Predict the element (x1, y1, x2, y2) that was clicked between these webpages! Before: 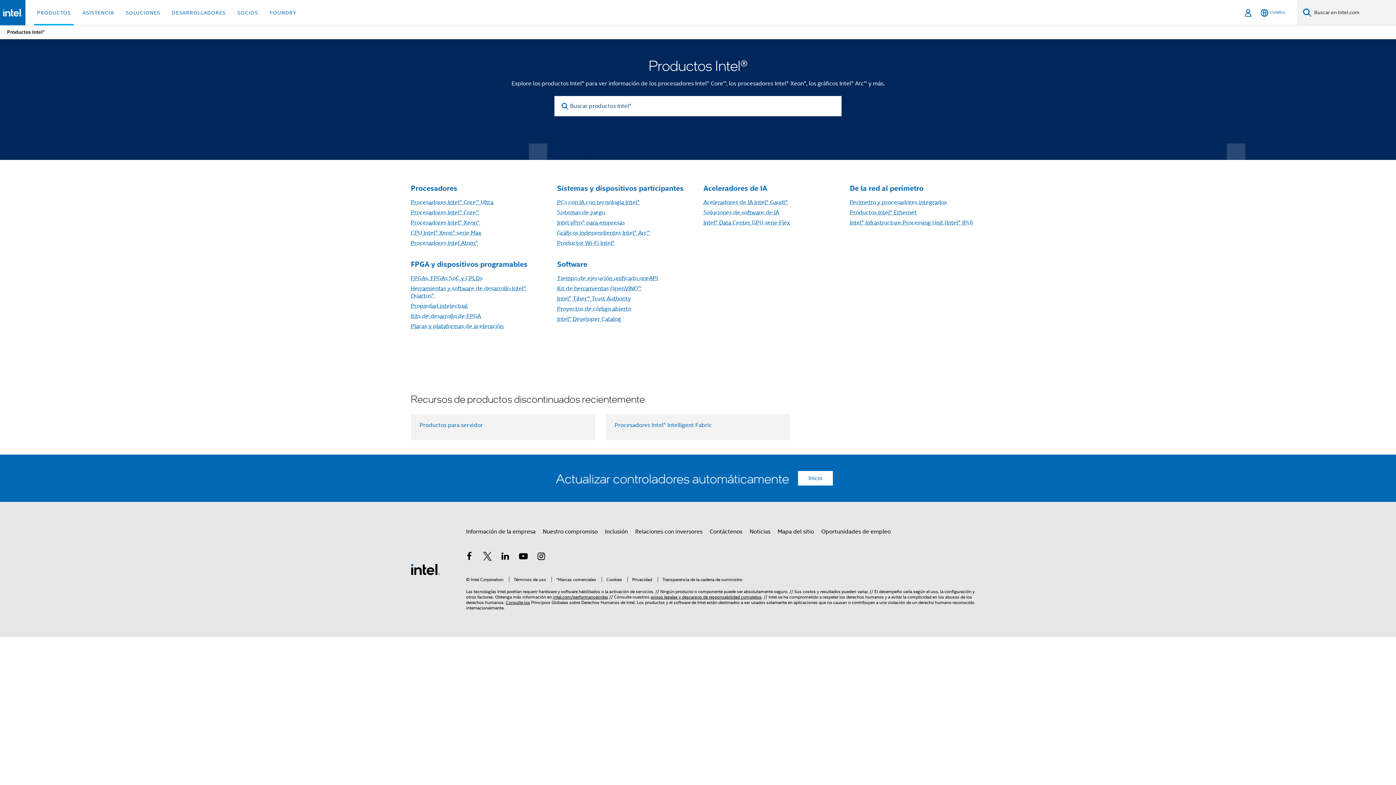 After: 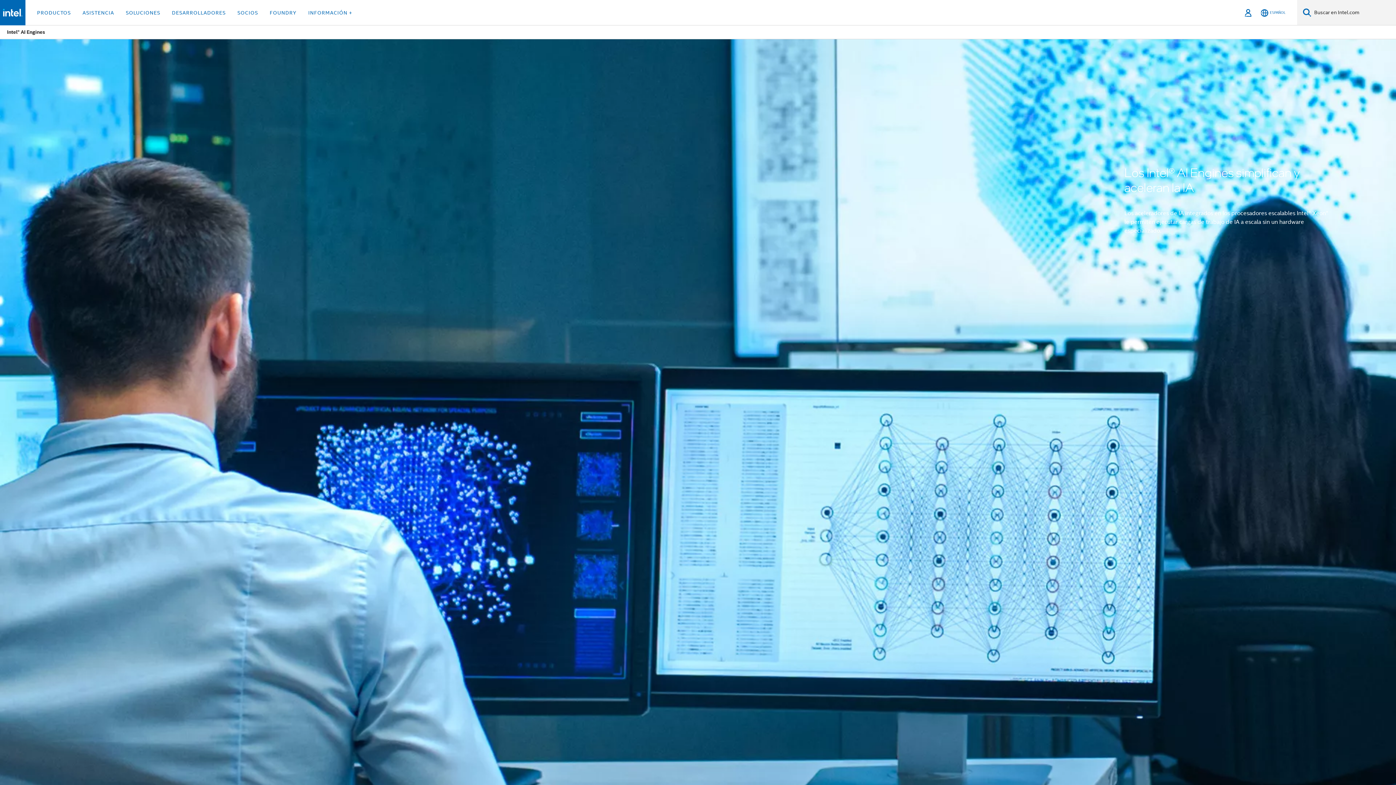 Action: bbox: (703, 184, 767, 192) label: Aceleradores de IA